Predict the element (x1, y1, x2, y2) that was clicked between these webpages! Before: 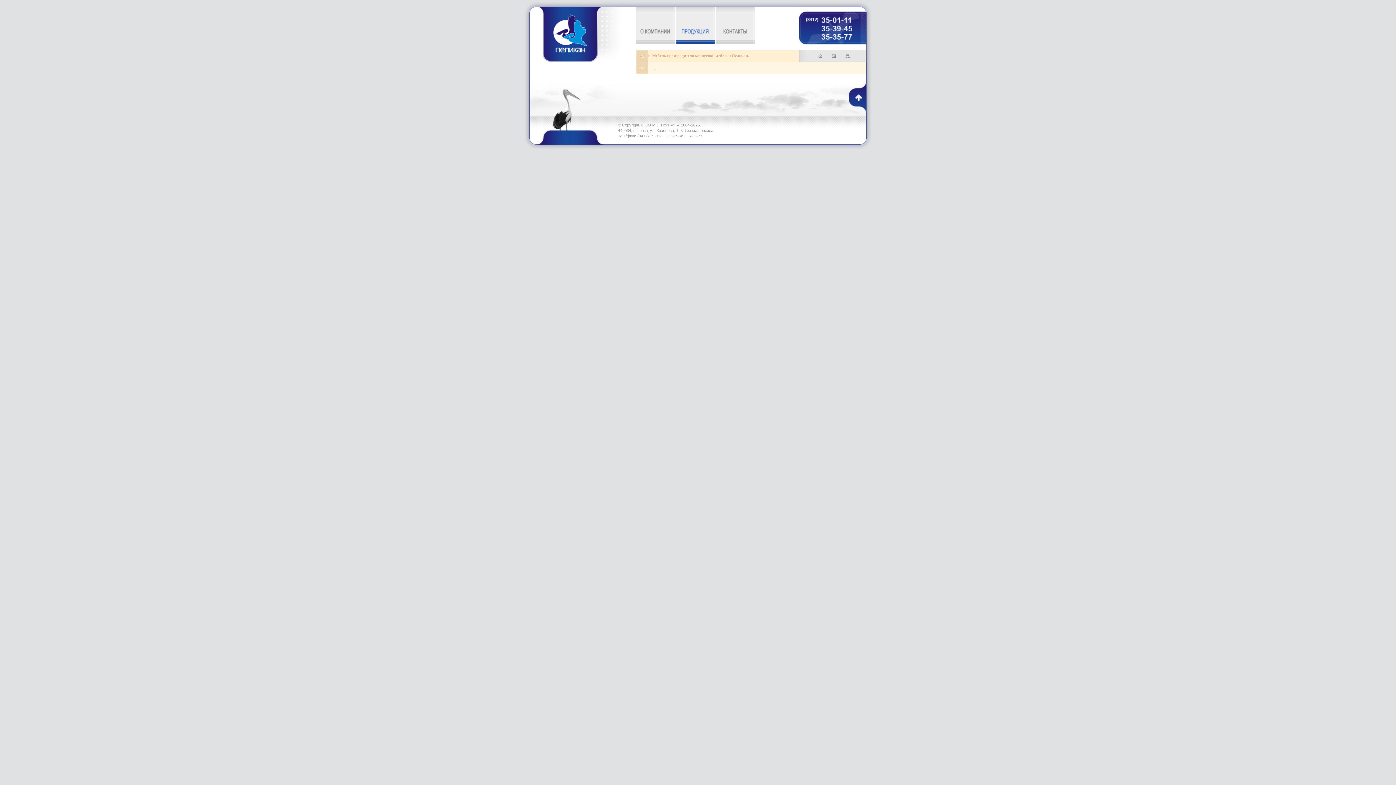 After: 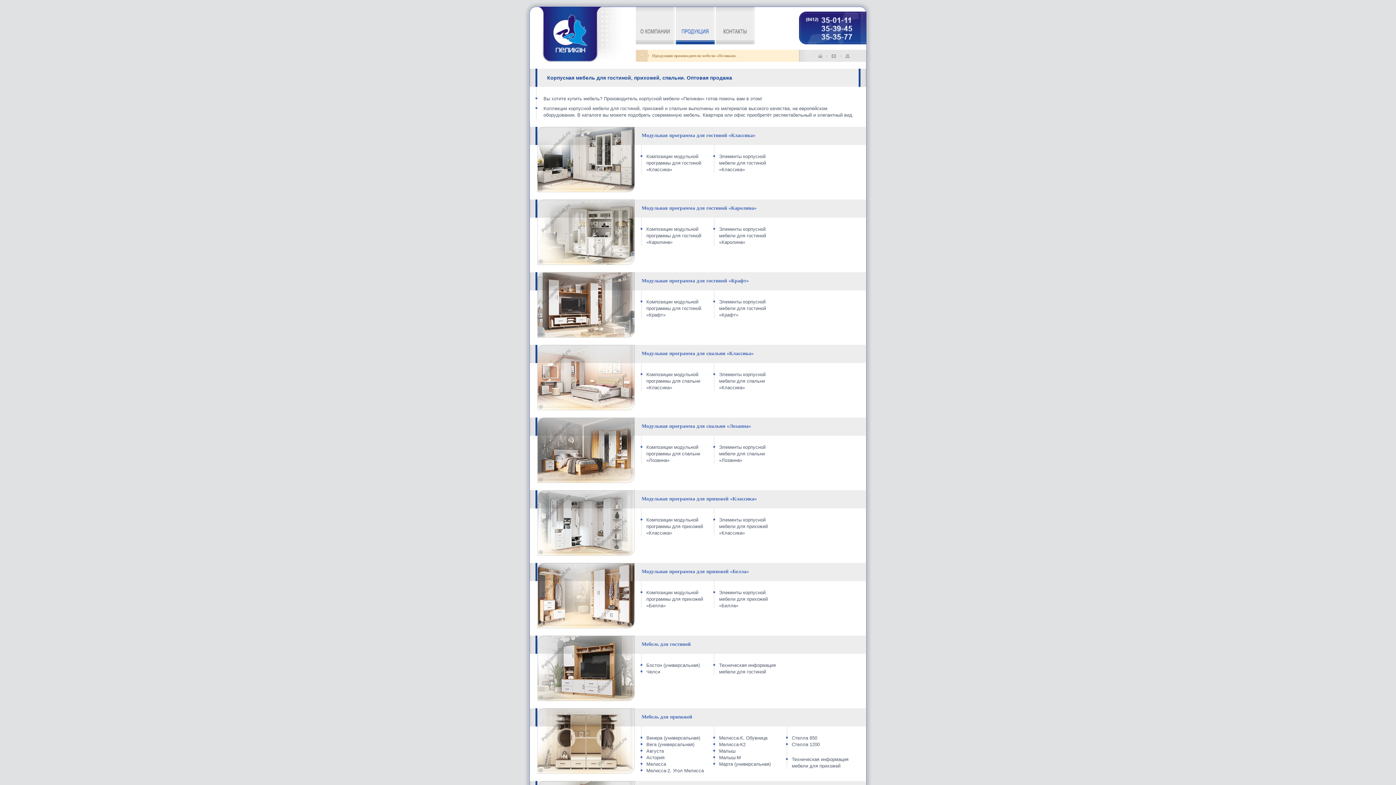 Action: bbox: (652, 53, 750, 57) label: Мебель производителя корпусной мебели «Пеликан»